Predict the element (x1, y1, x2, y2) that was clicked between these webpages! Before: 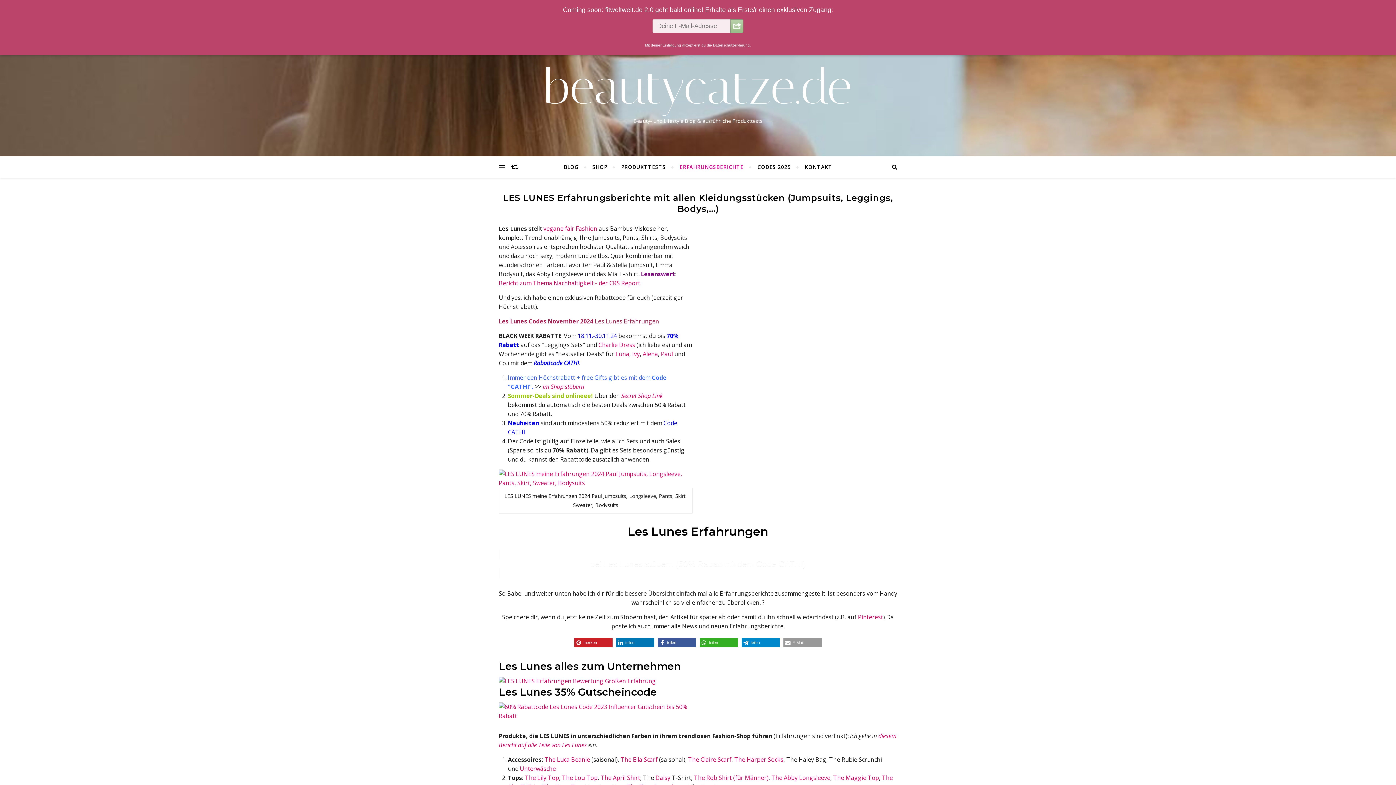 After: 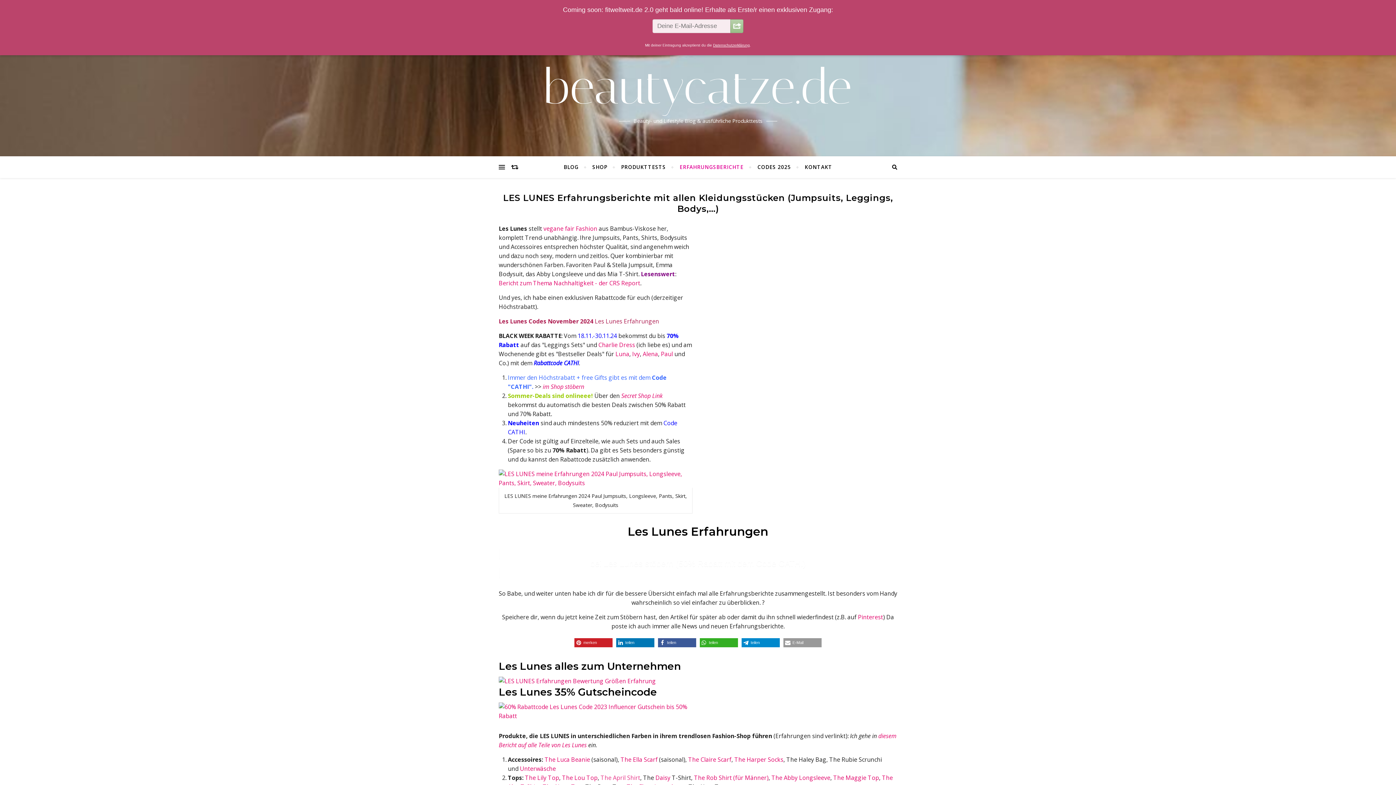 Action: label: The April Shirt bbox: (600, 774, 640, 782)